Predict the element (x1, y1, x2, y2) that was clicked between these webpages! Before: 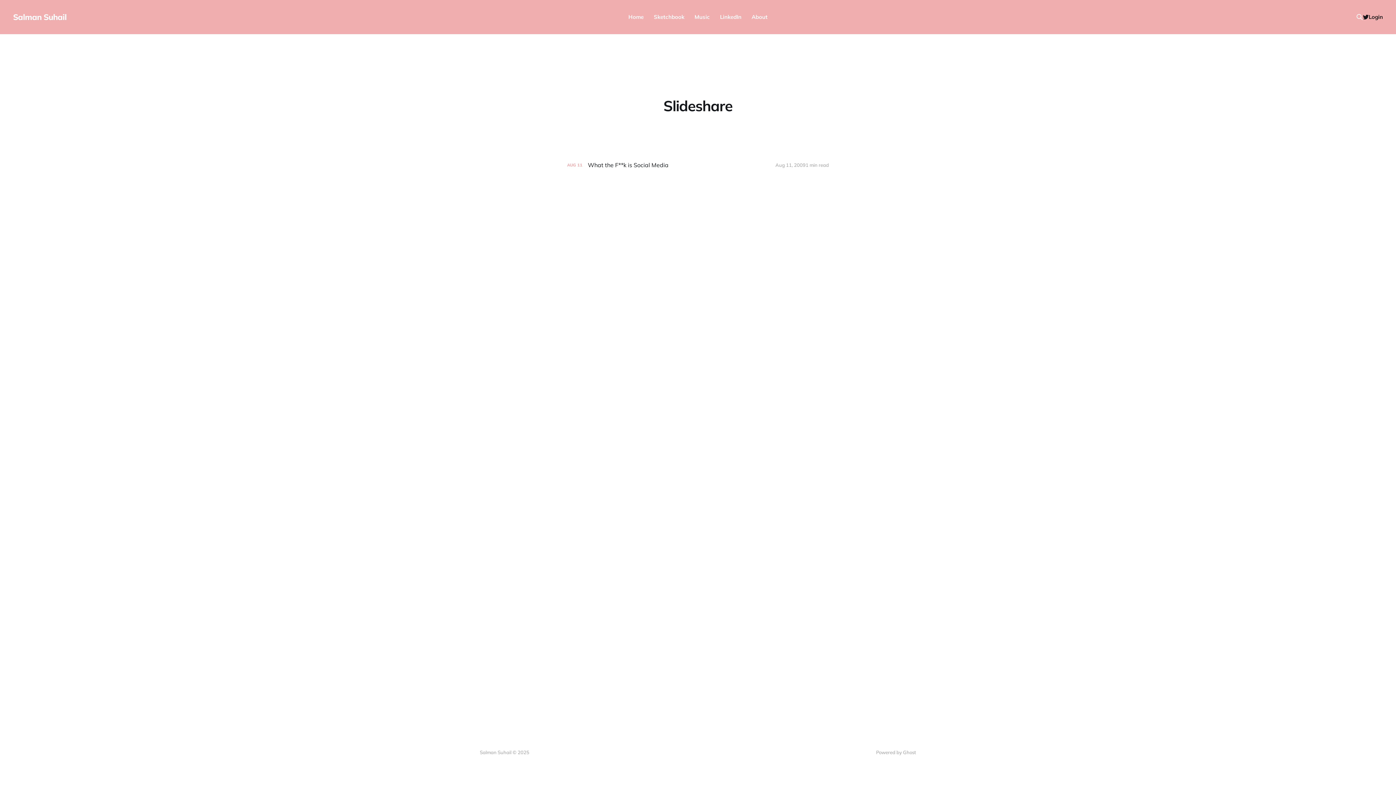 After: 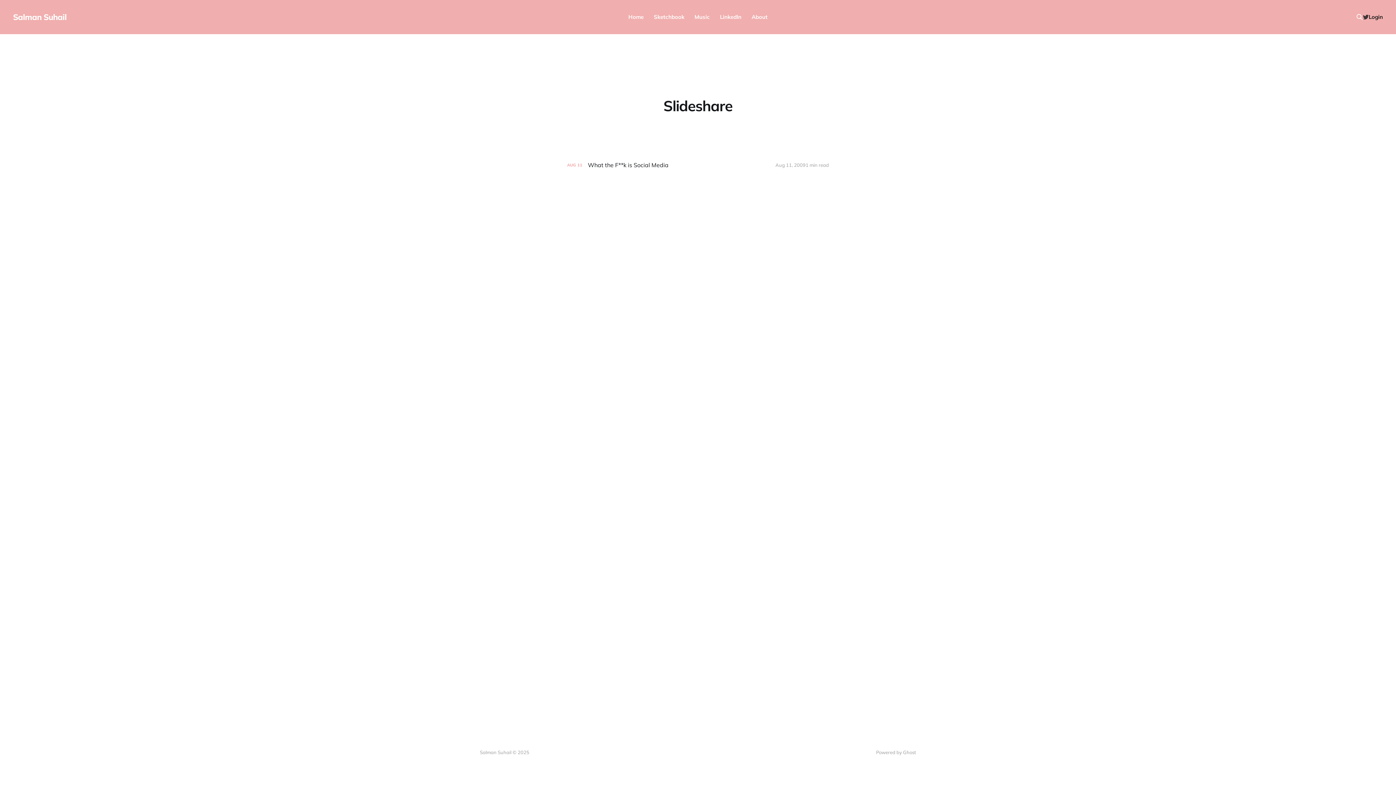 Action: bbox: (1363, 14, 1369, 20) label: Twitter